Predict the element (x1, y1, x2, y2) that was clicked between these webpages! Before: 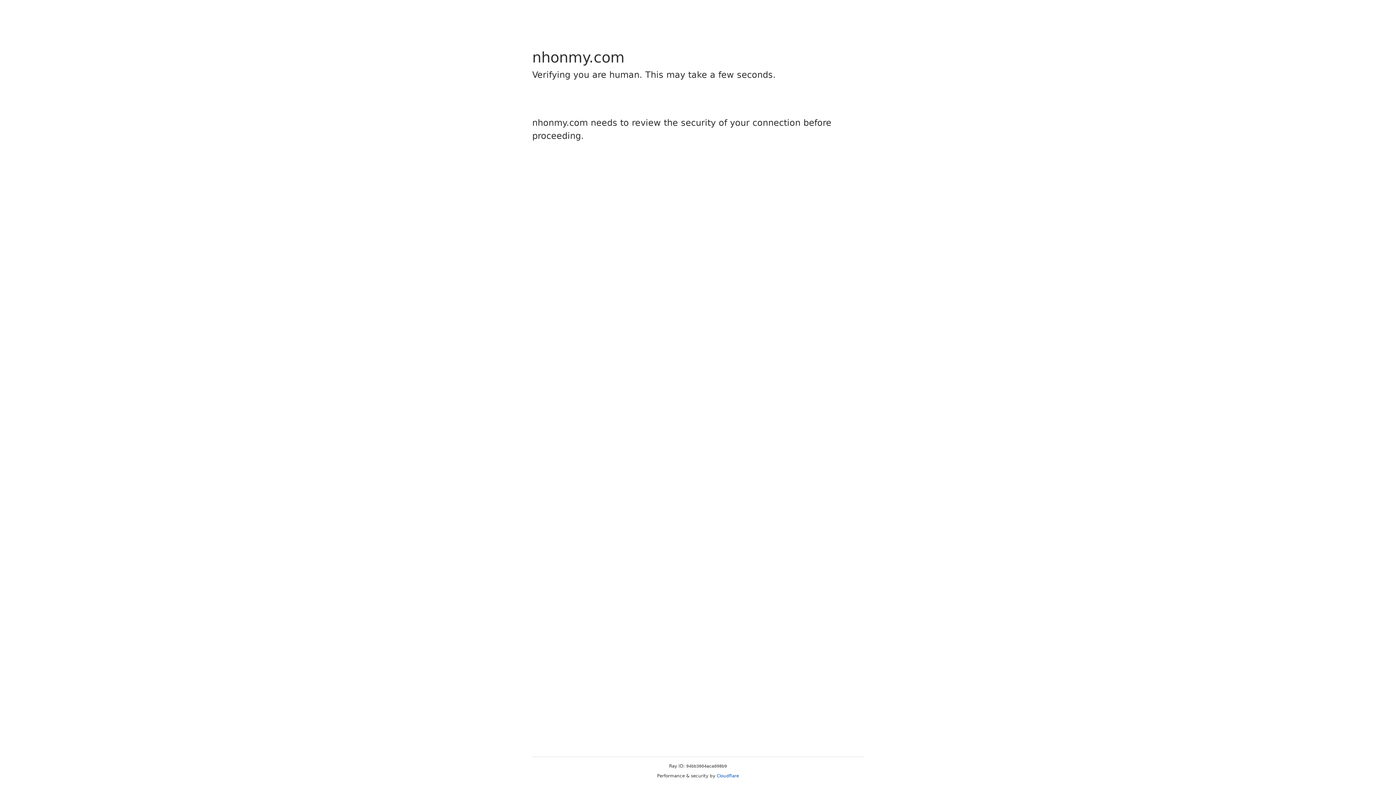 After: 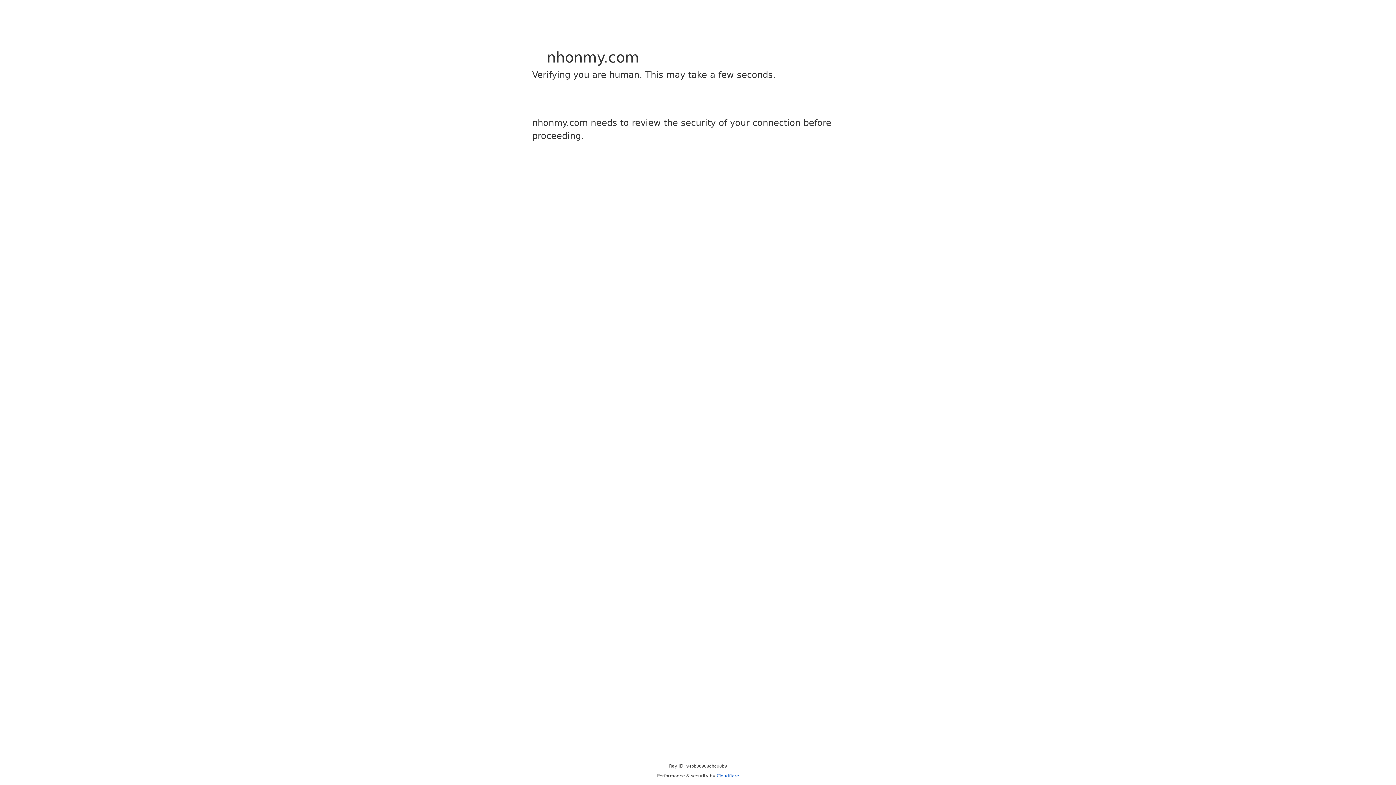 Action: bbox: (716, 773, 739, 778) label: Cloudflare